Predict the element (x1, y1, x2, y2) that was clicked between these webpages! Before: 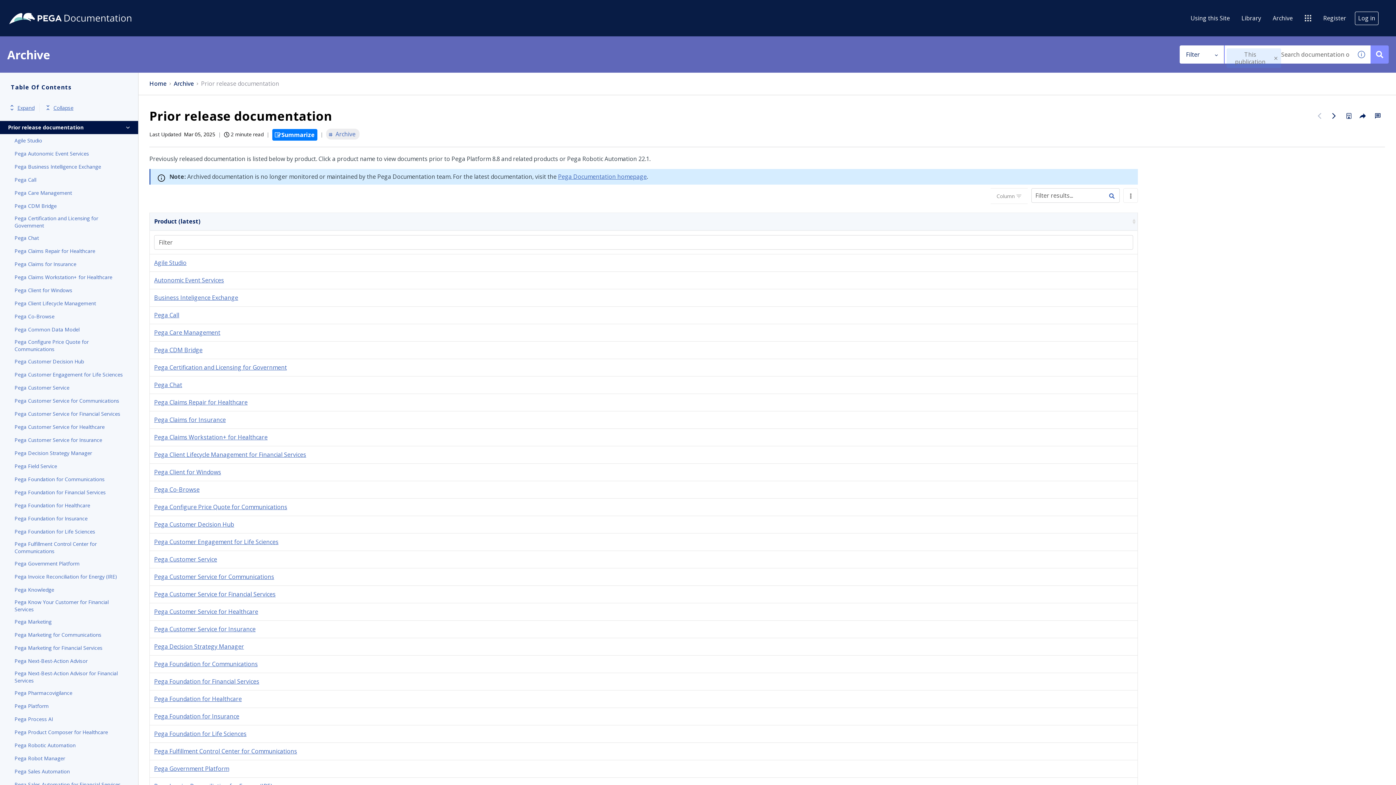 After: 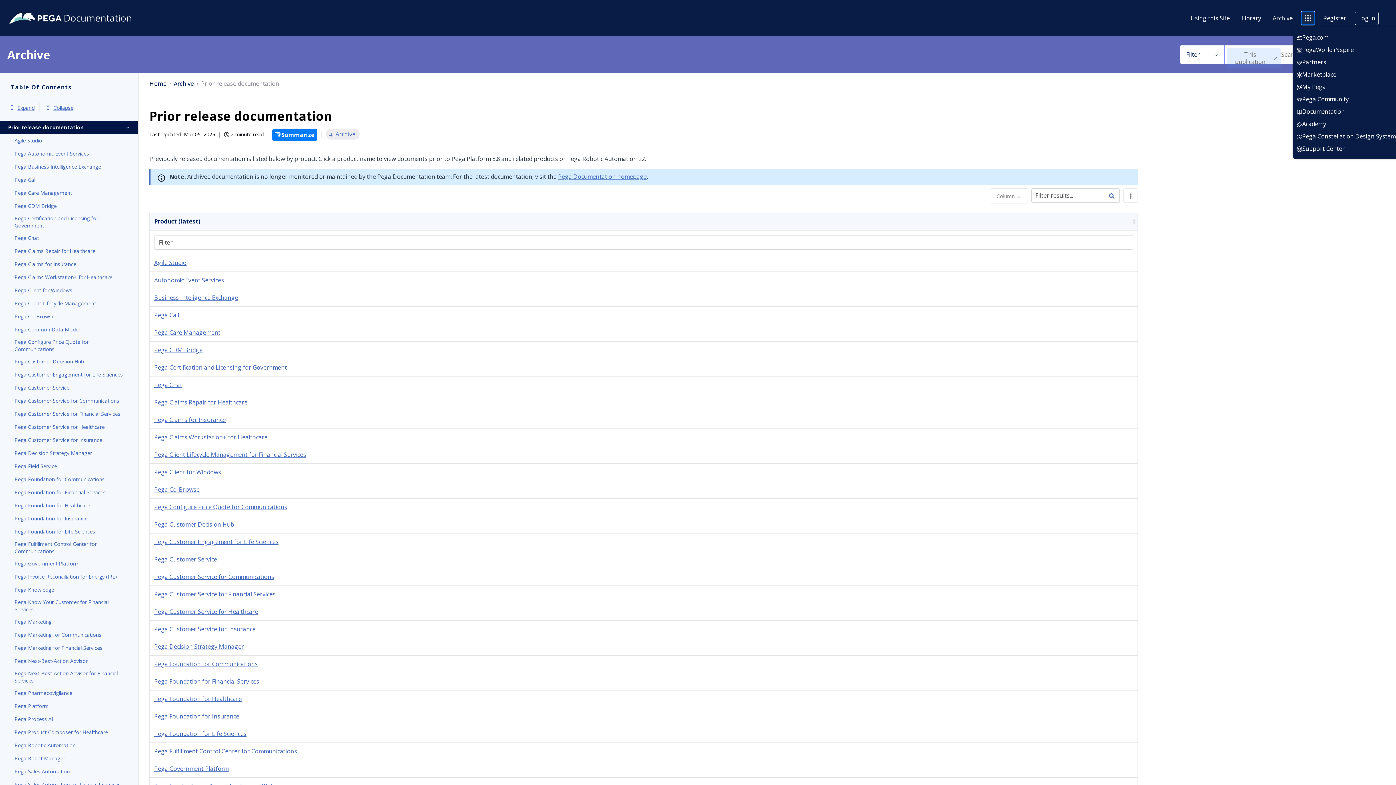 Action: bbox: (1301, 11, 1314, 24)